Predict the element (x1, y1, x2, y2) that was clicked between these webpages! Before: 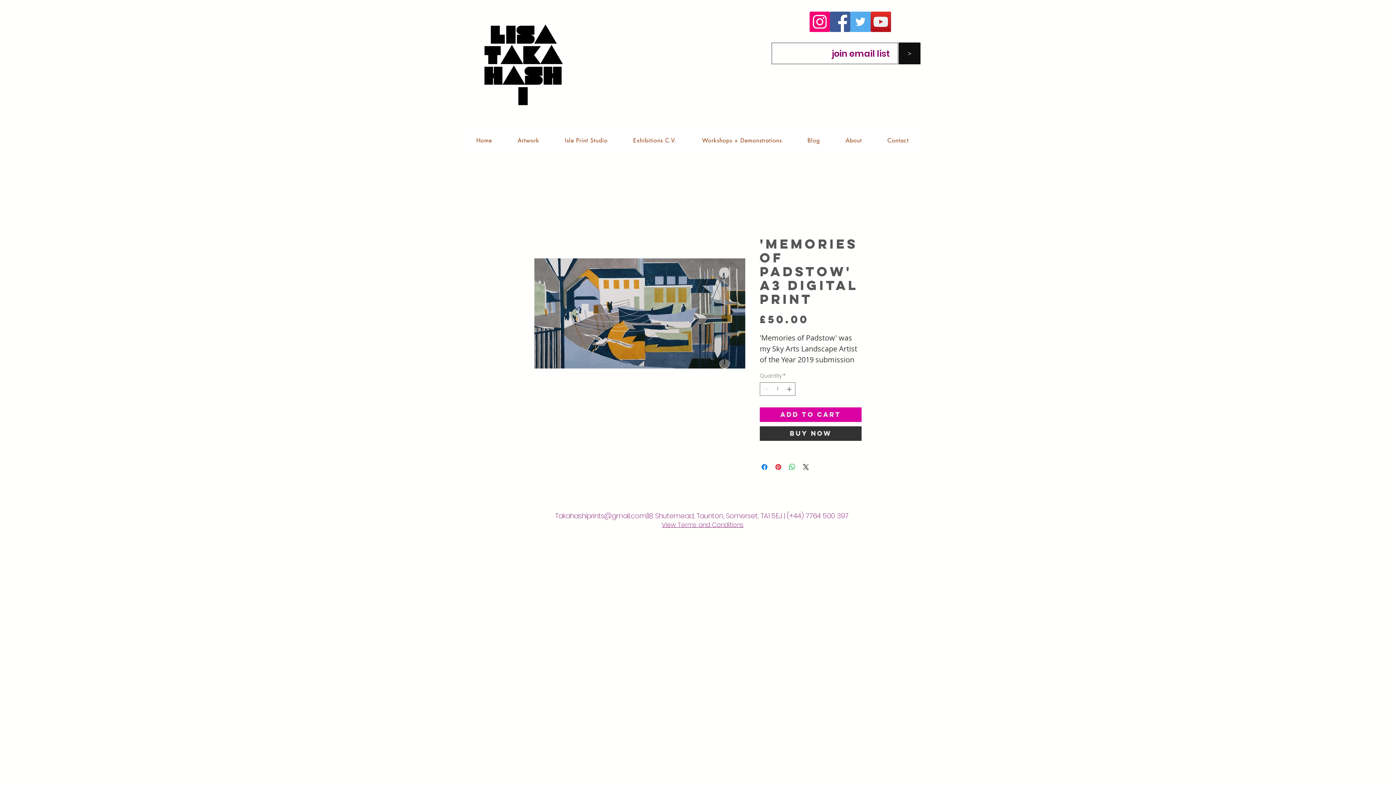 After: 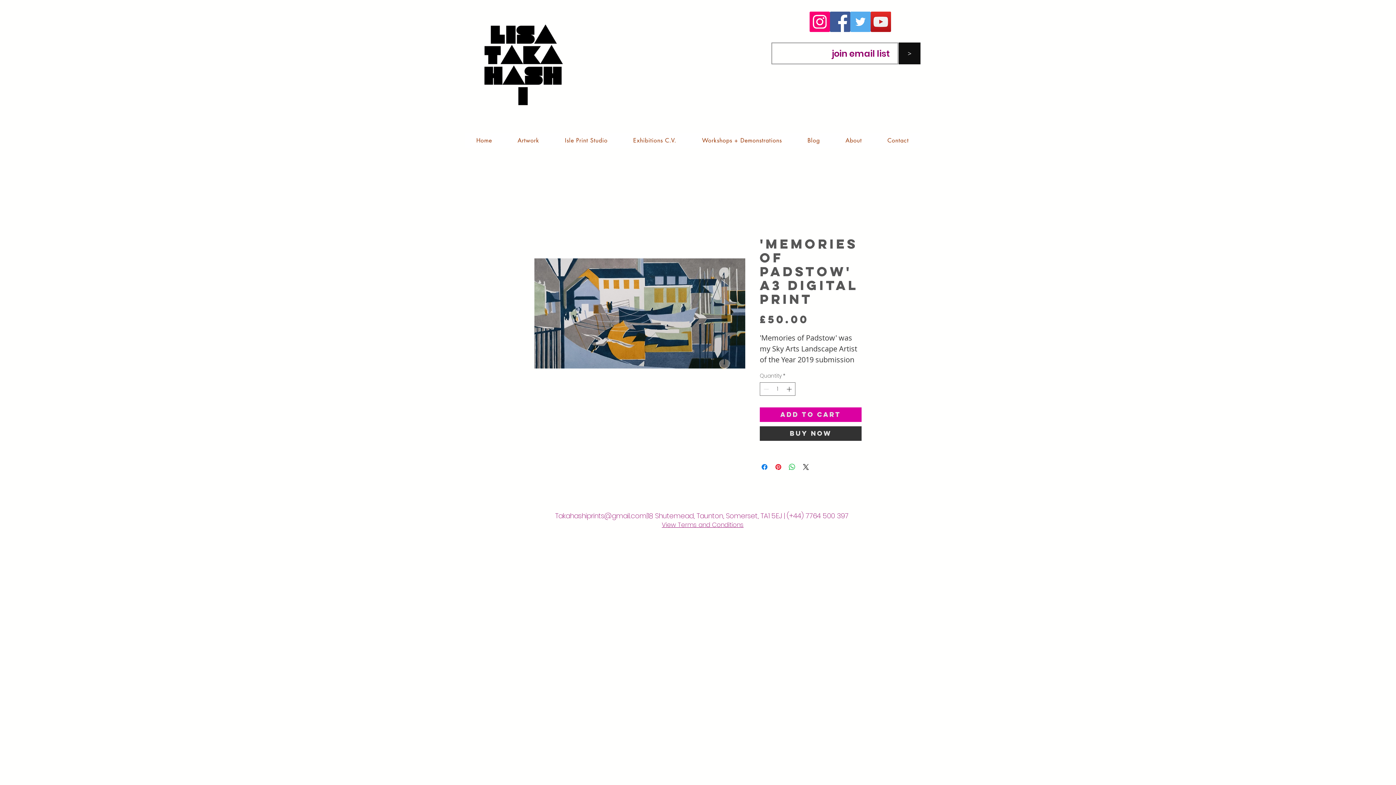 Action: bbox: (555, 511, 646, 521) label: Takahashiprints@gmail.com